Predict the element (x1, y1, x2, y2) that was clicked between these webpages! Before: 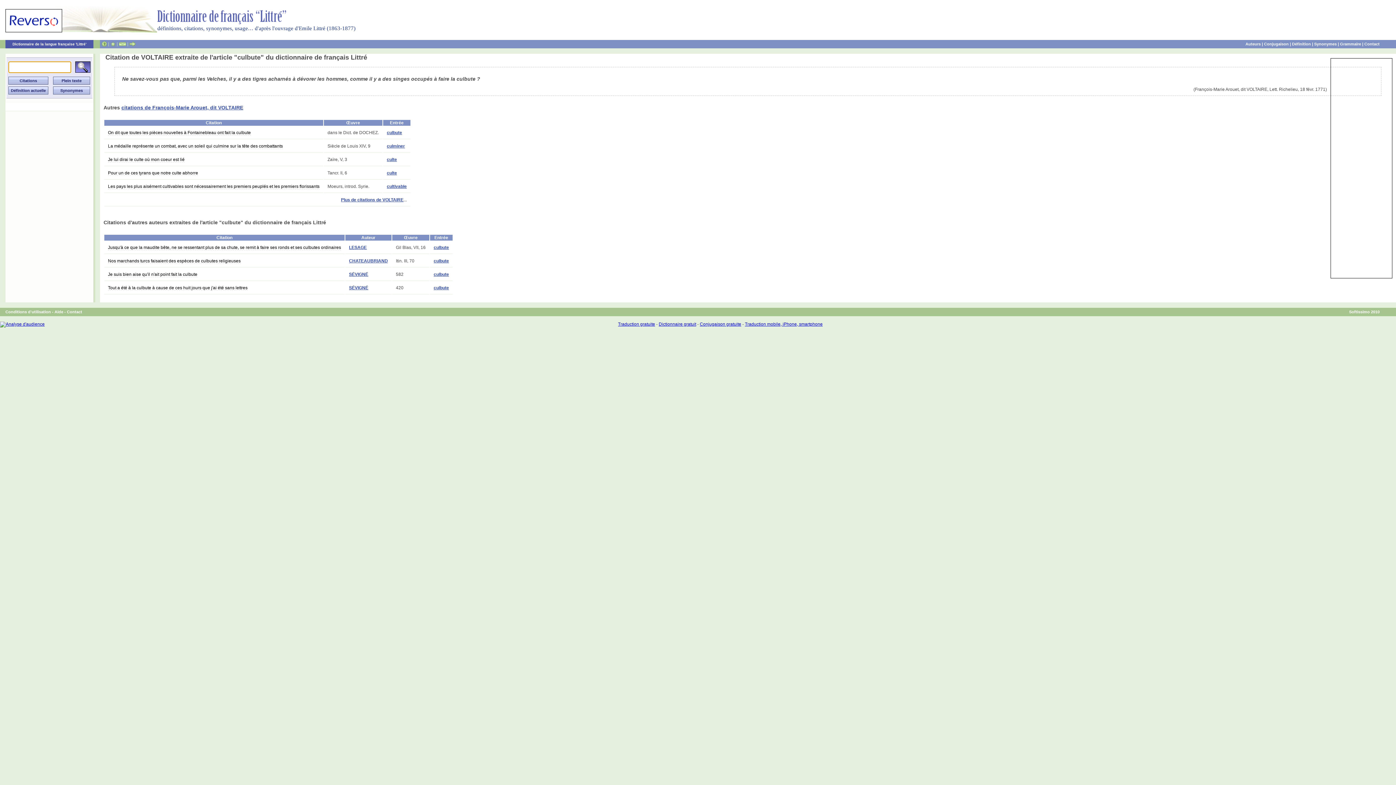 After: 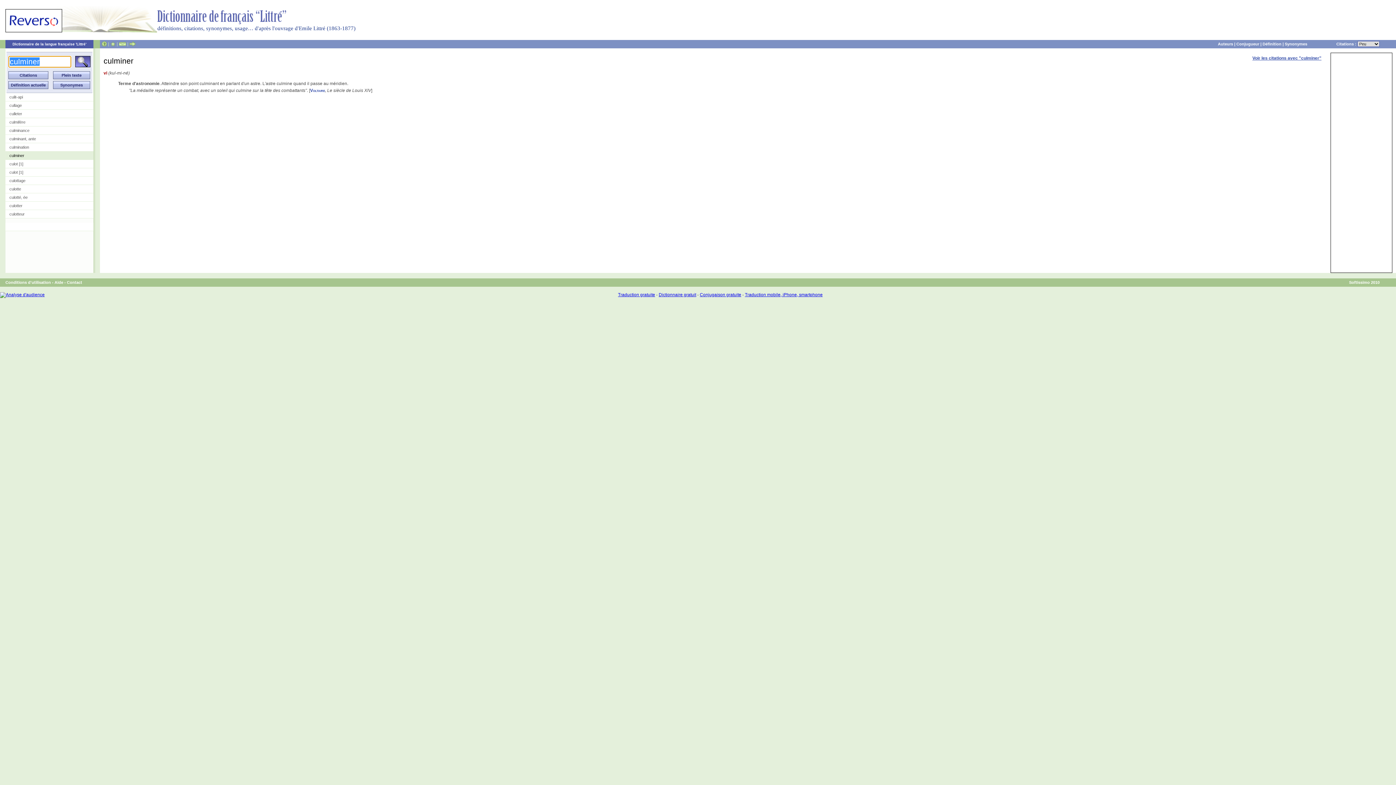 Action: bbox: (386, 143, 405, 148) label: culminer